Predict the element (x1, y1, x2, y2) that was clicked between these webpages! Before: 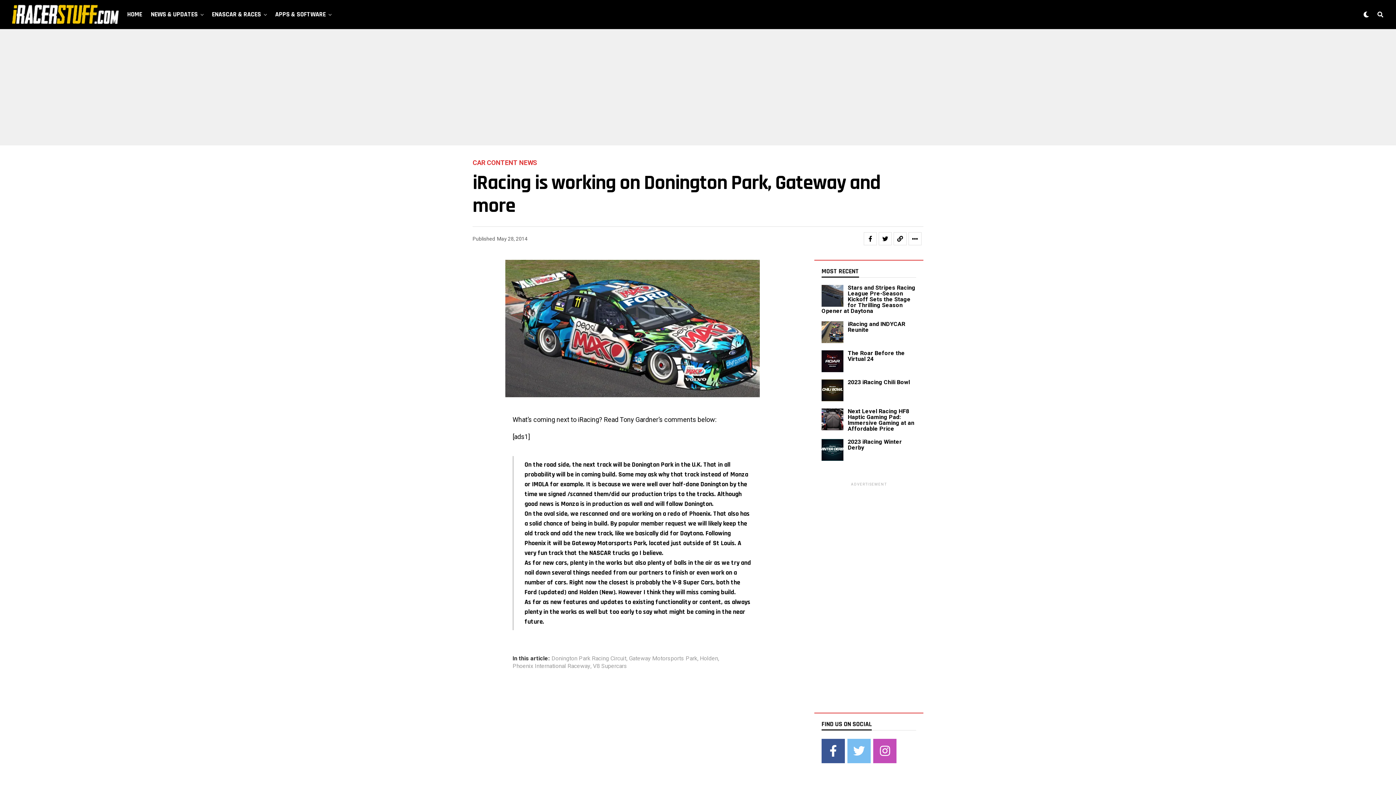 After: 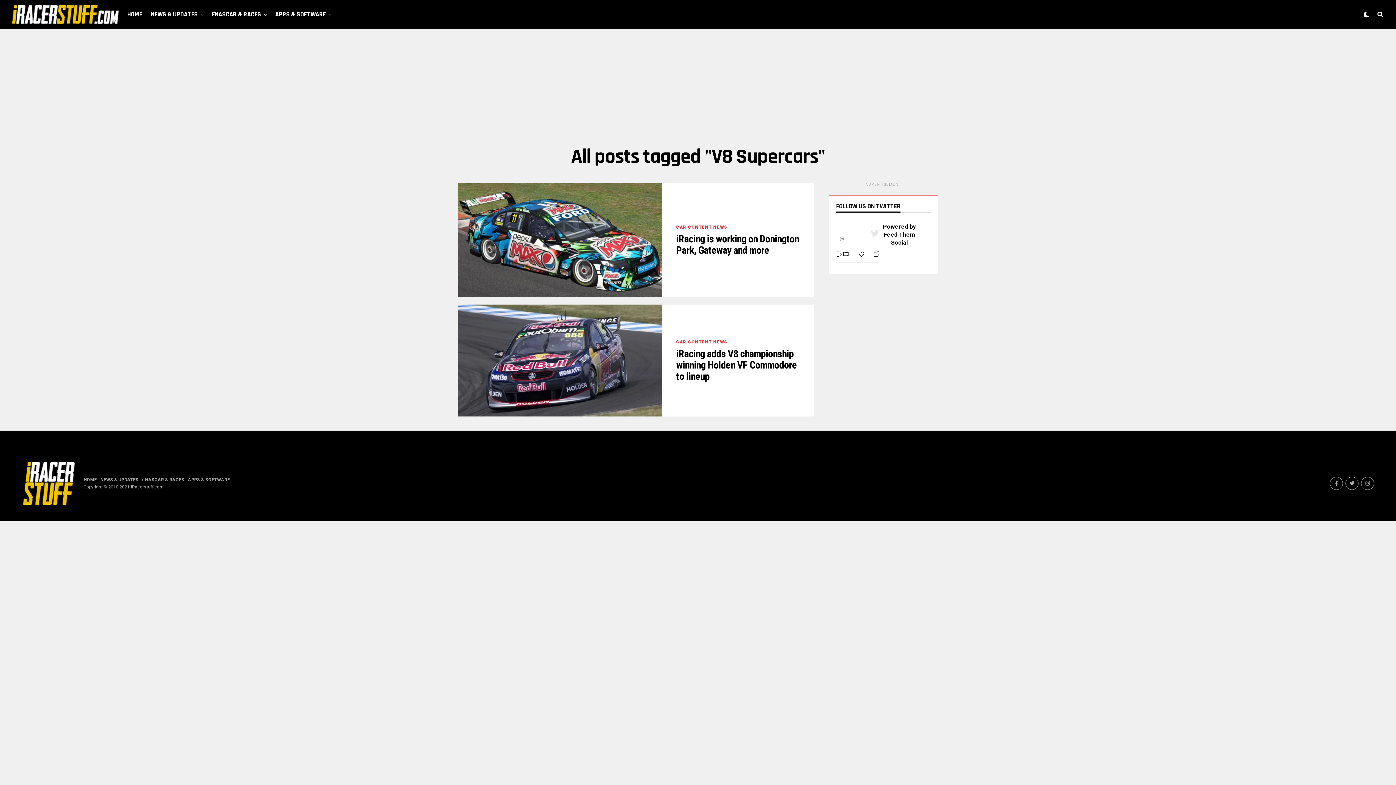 Action: bbox: (593, 663, 627, 669) label: V8 Supercars